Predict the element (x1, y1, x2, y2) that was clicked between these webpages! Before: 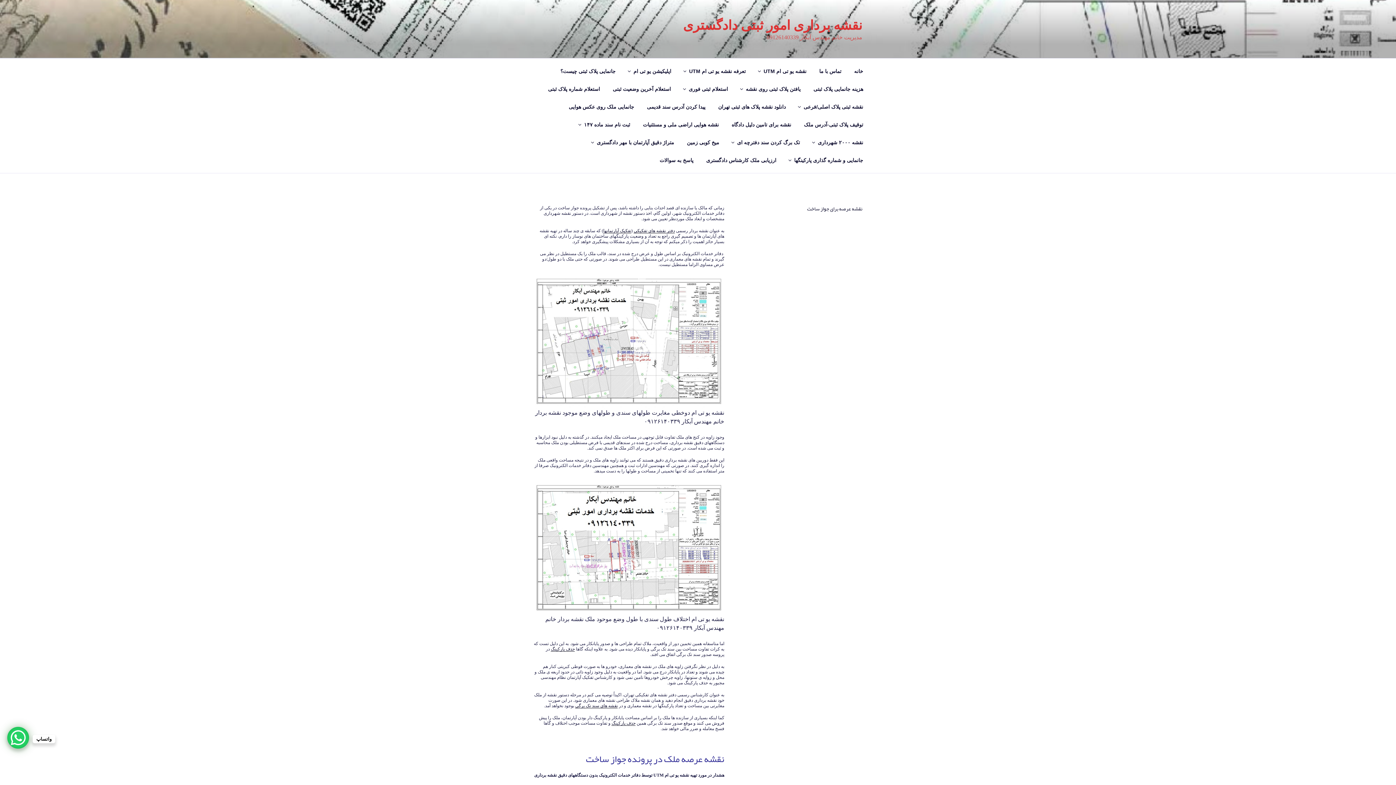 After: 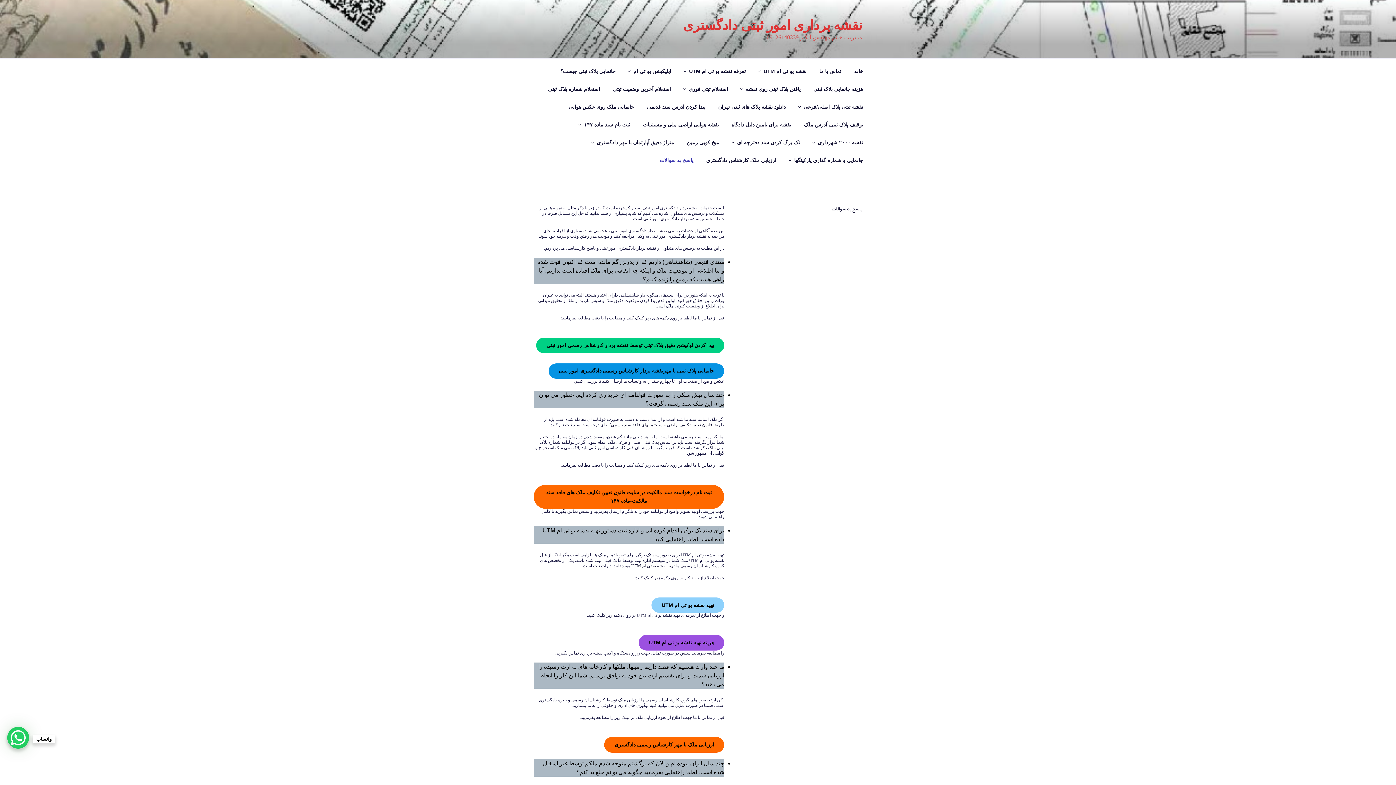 Action: label: پاسخ به سوالات bbox: (653, 151, 700, 169)